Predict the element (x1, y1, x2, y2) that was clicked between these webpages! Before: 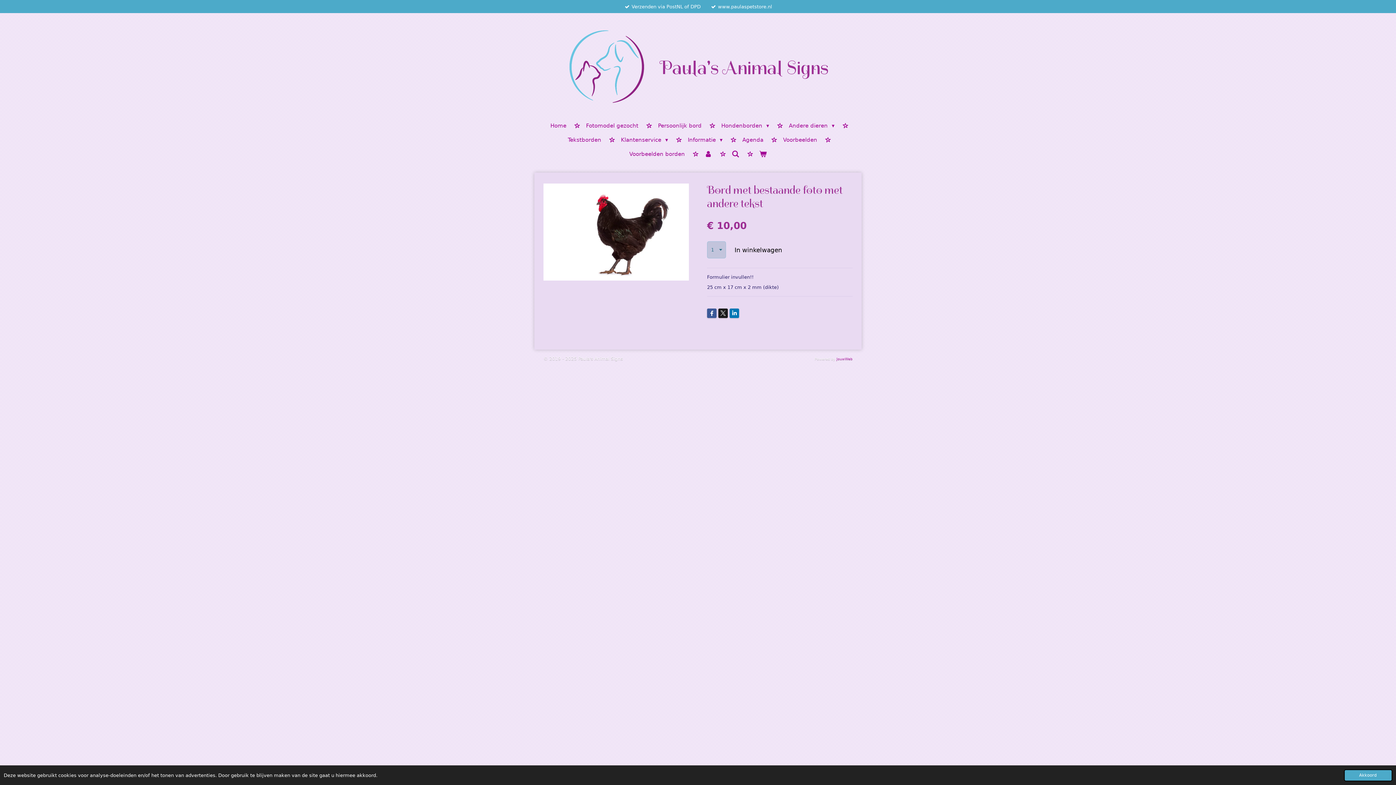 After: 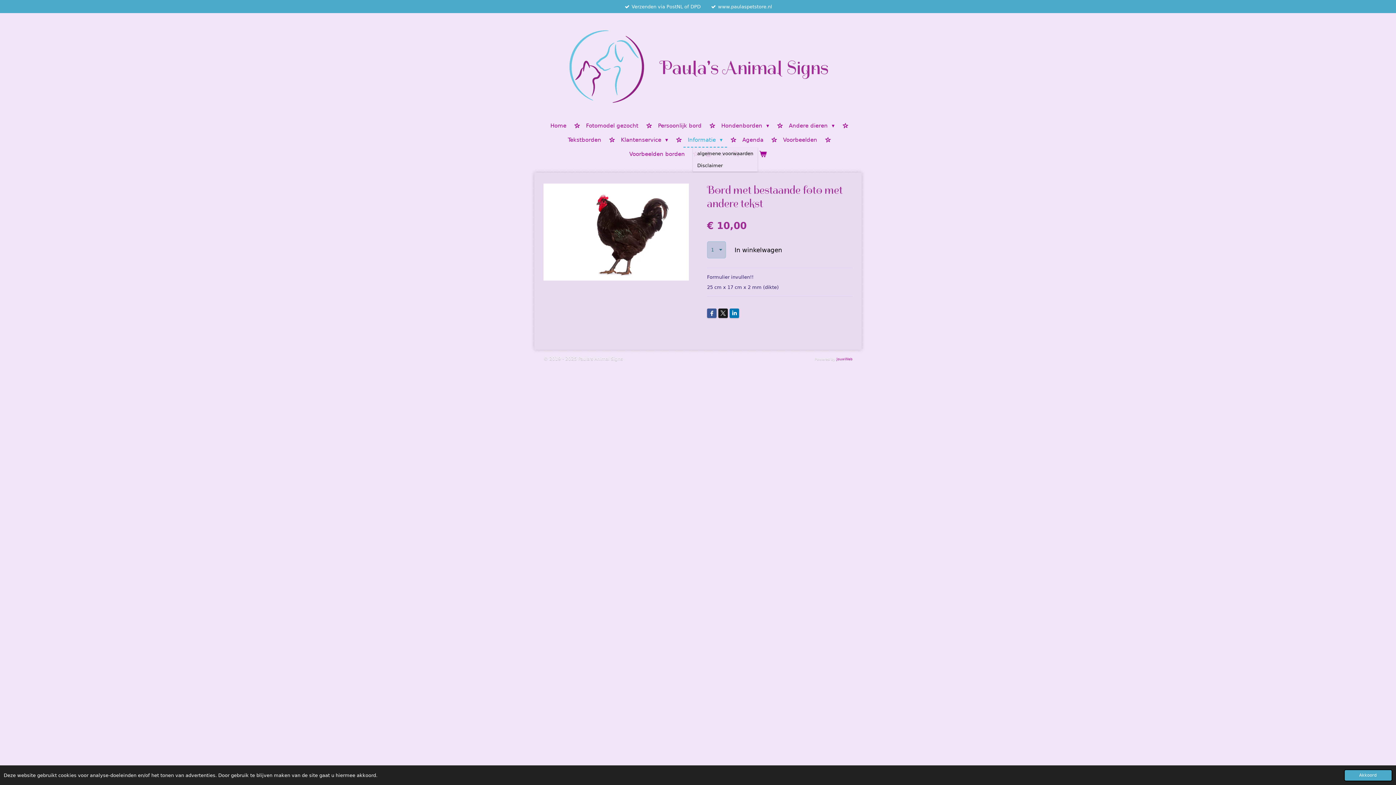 Action: label: Informatie  bbox: (683, 133, 727, 147)